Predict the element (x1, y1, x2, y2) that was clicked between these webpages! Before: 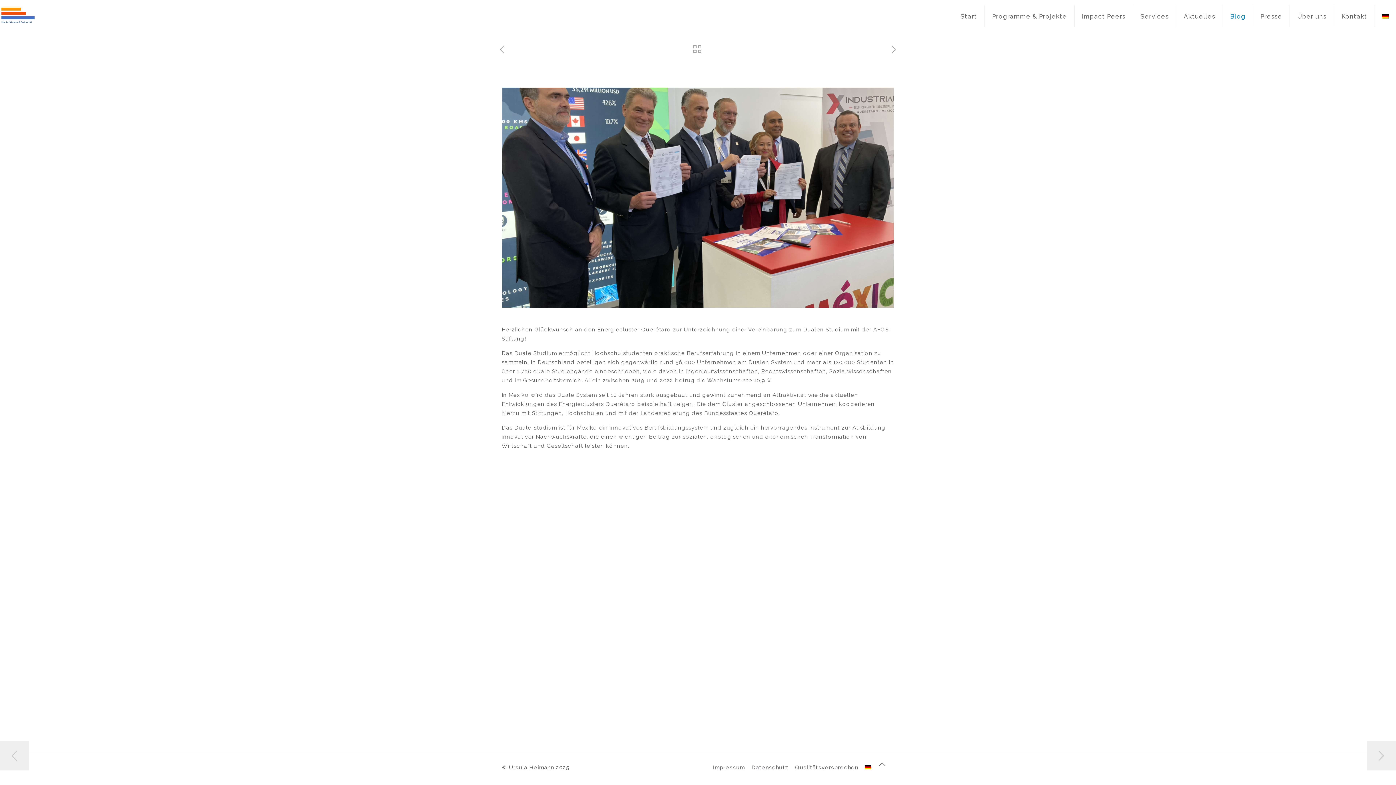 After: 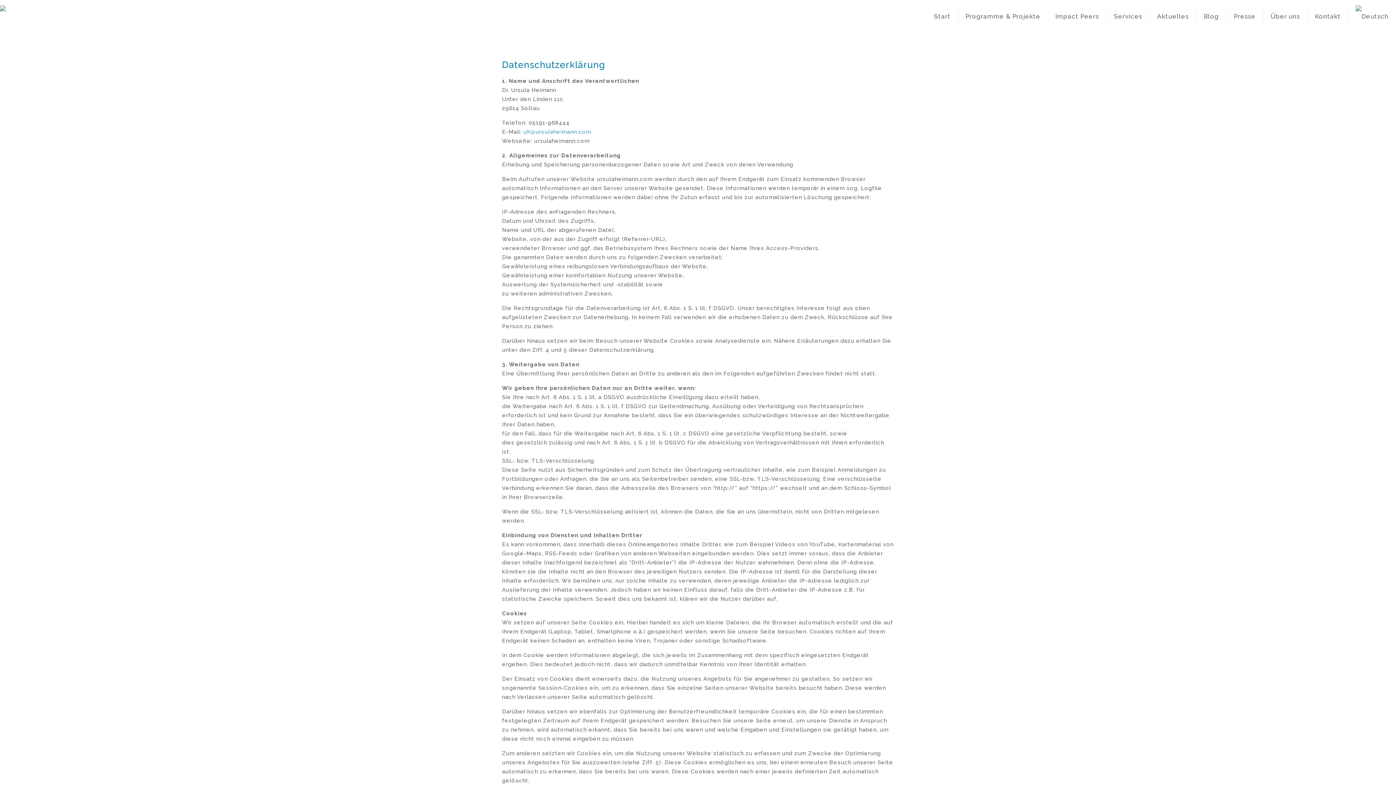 Action: bbox: (751, 764, 788, 771) label: Datenschutz